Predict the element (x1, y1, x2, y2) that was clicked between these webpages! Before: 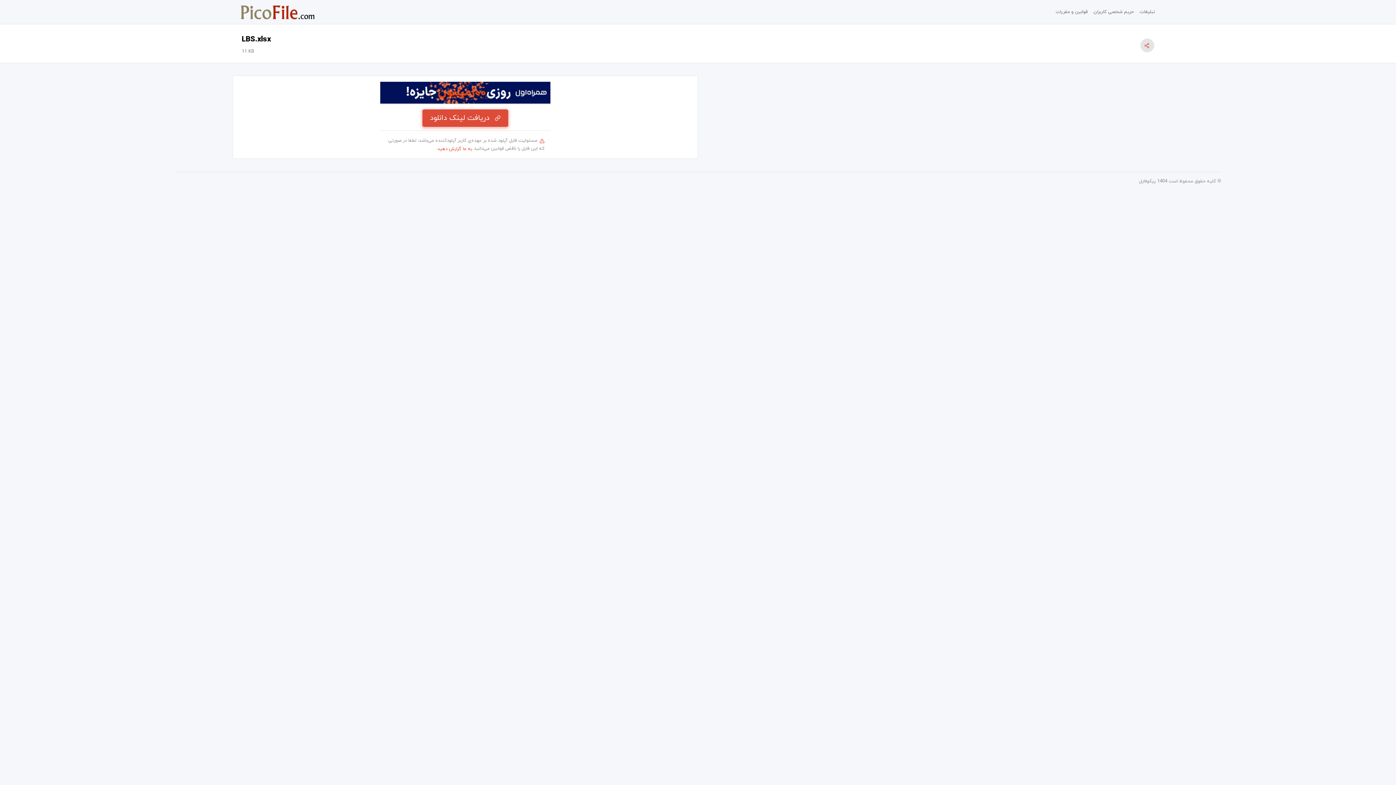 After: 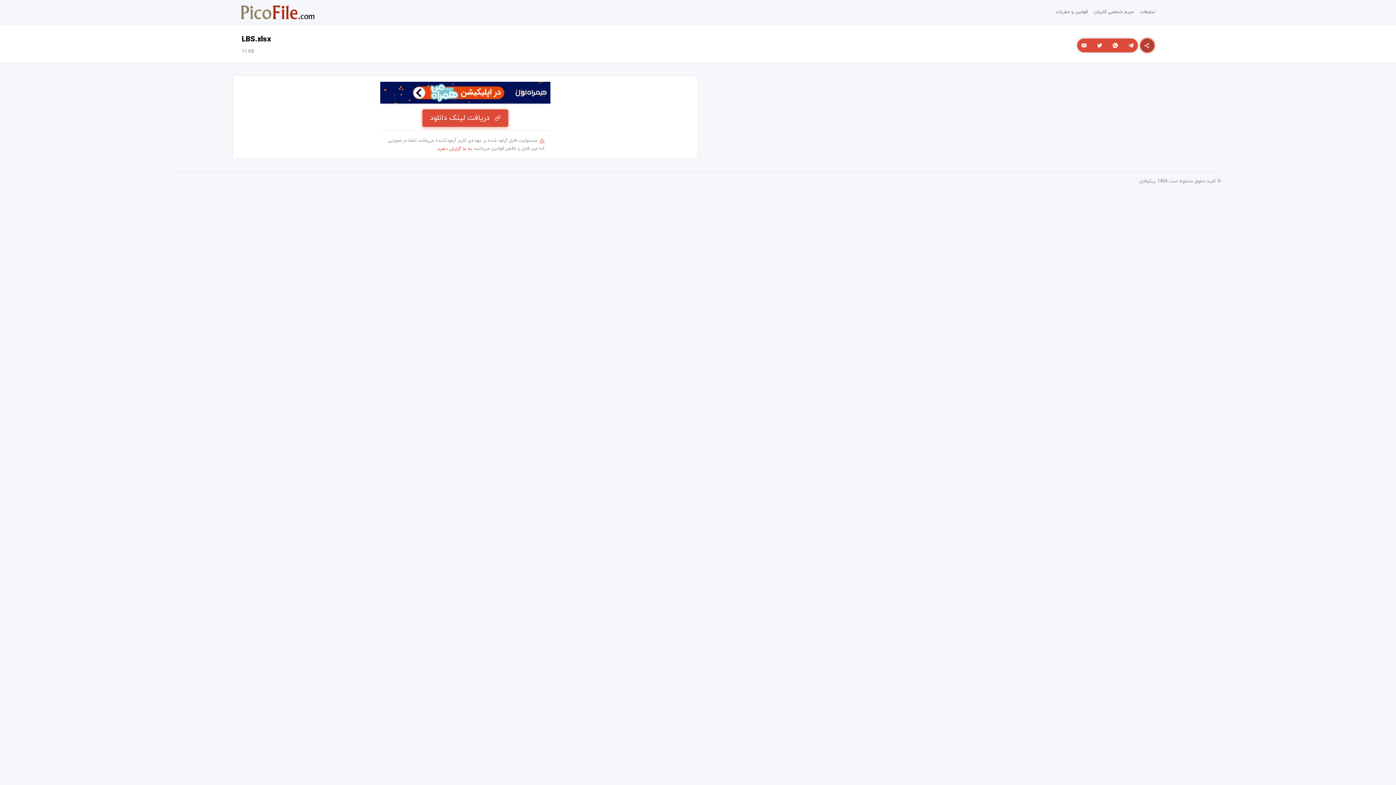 Action: bbox: (1140, 38, 1154, 52)